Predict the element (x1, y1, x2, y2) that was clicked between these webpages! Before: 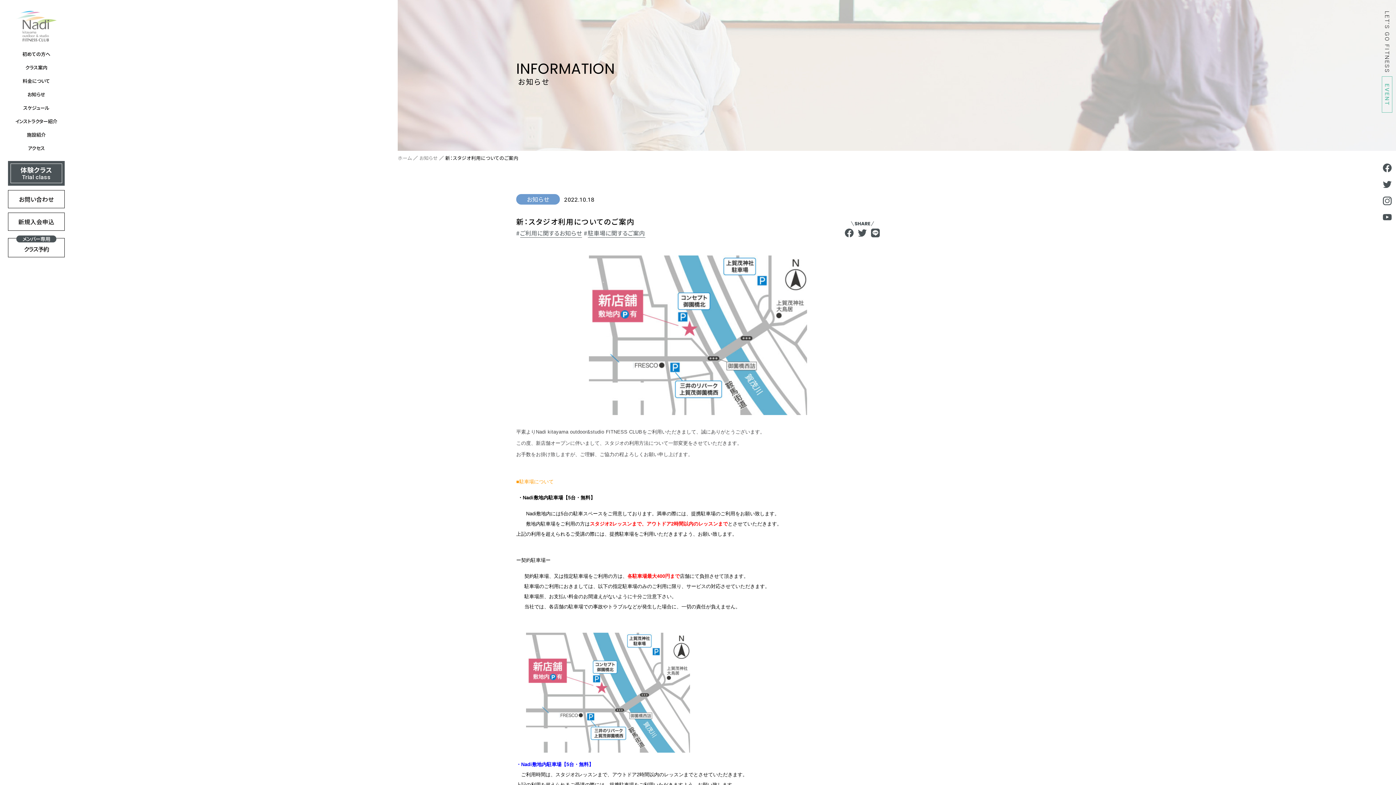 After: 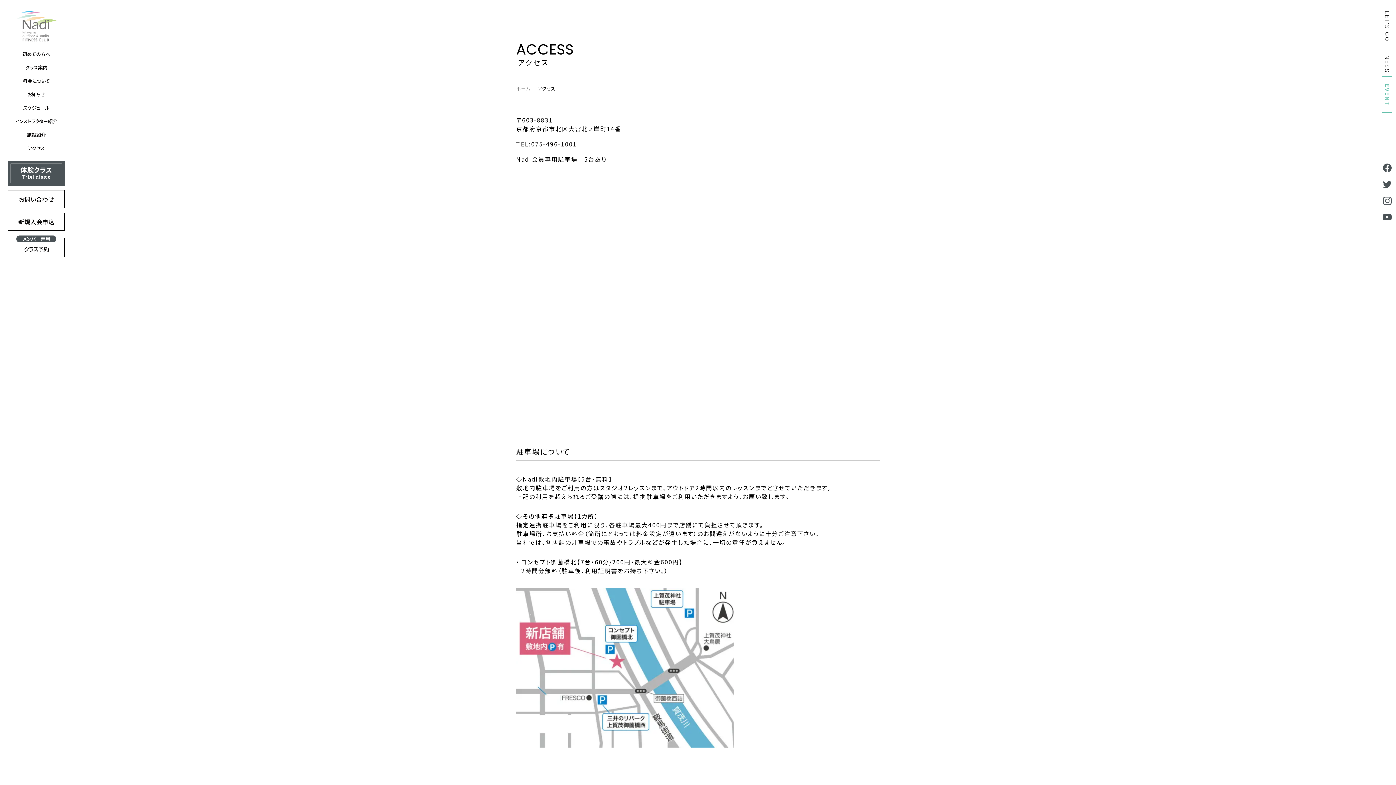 Action: bbox: (27, 141, 44, 154) label: アクセス